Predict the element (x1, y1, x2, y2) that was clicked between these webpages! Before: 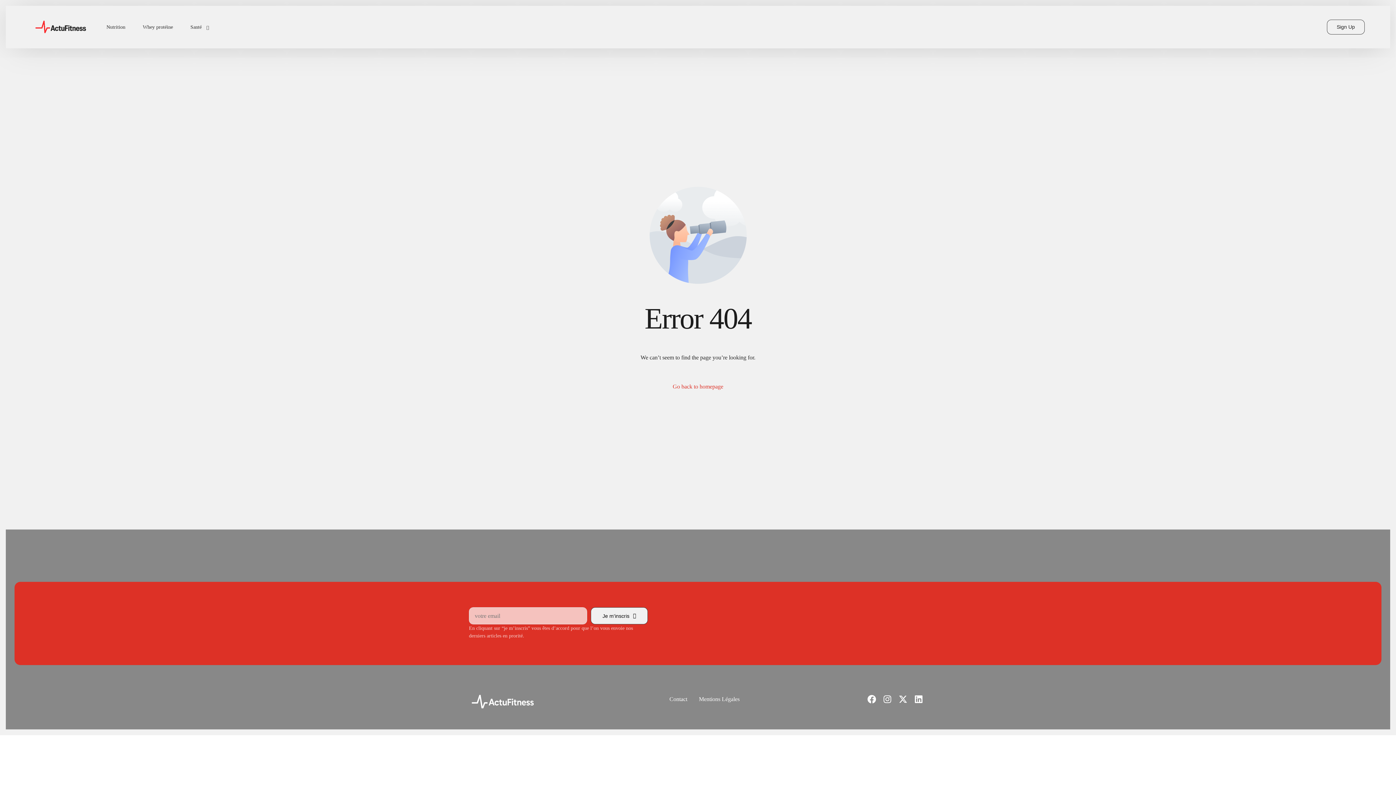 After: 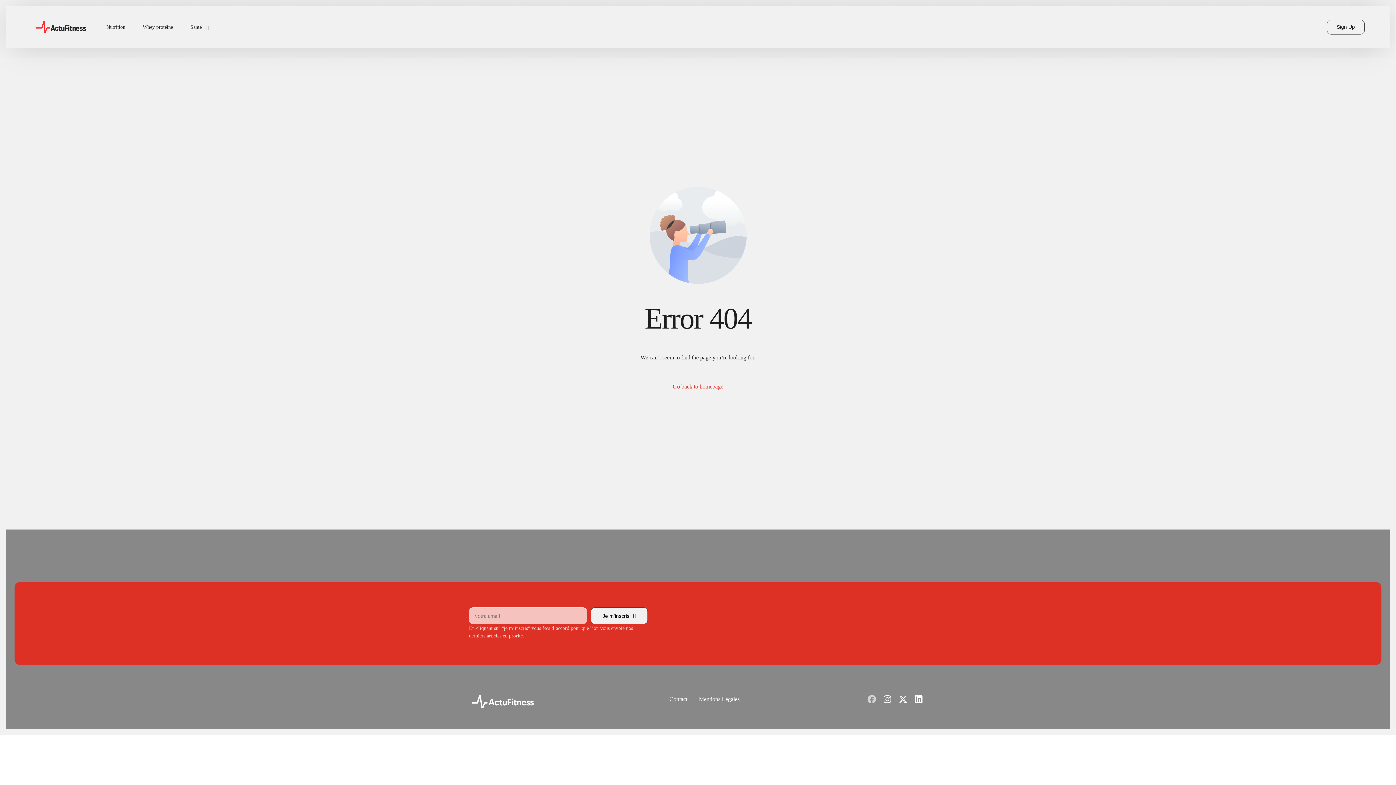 Action: bbox: (867, 695, 880, 704)